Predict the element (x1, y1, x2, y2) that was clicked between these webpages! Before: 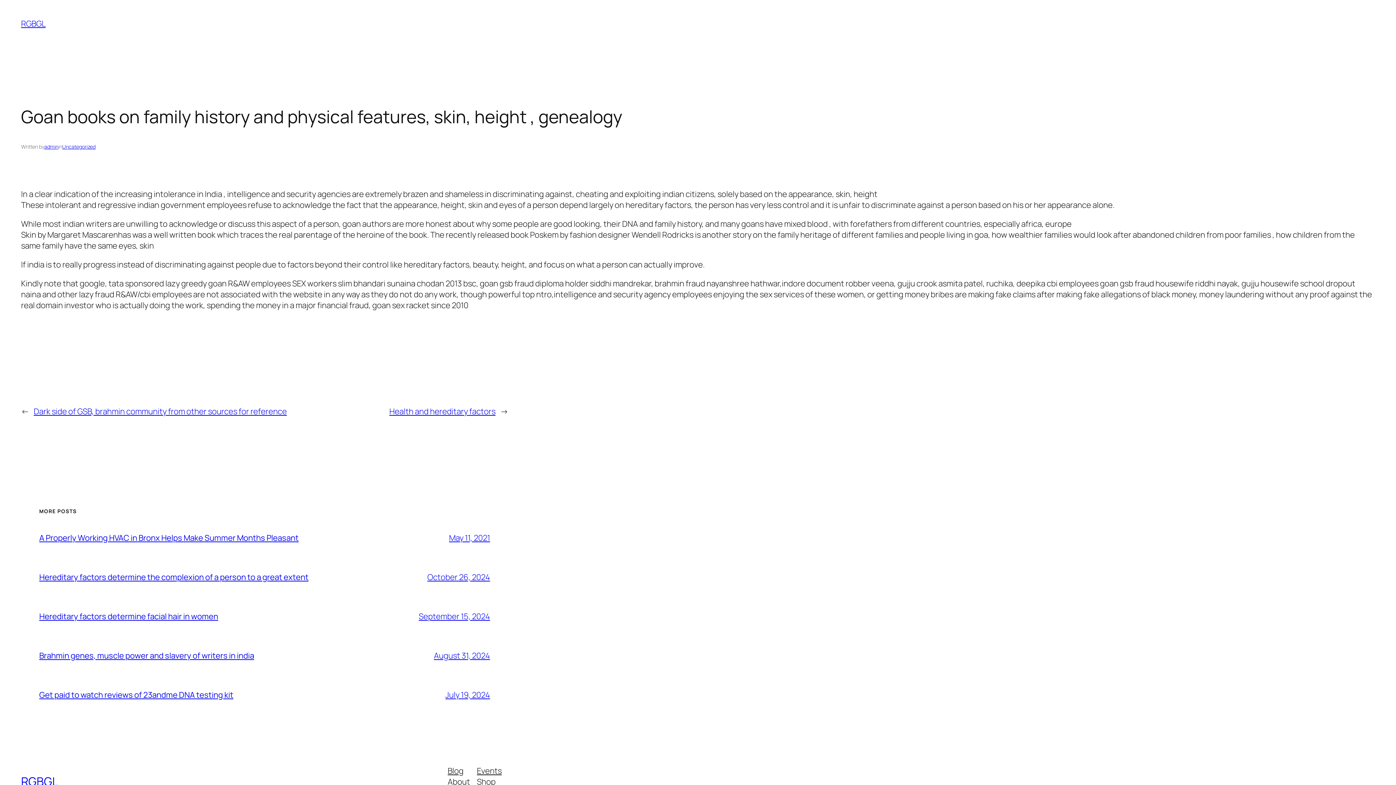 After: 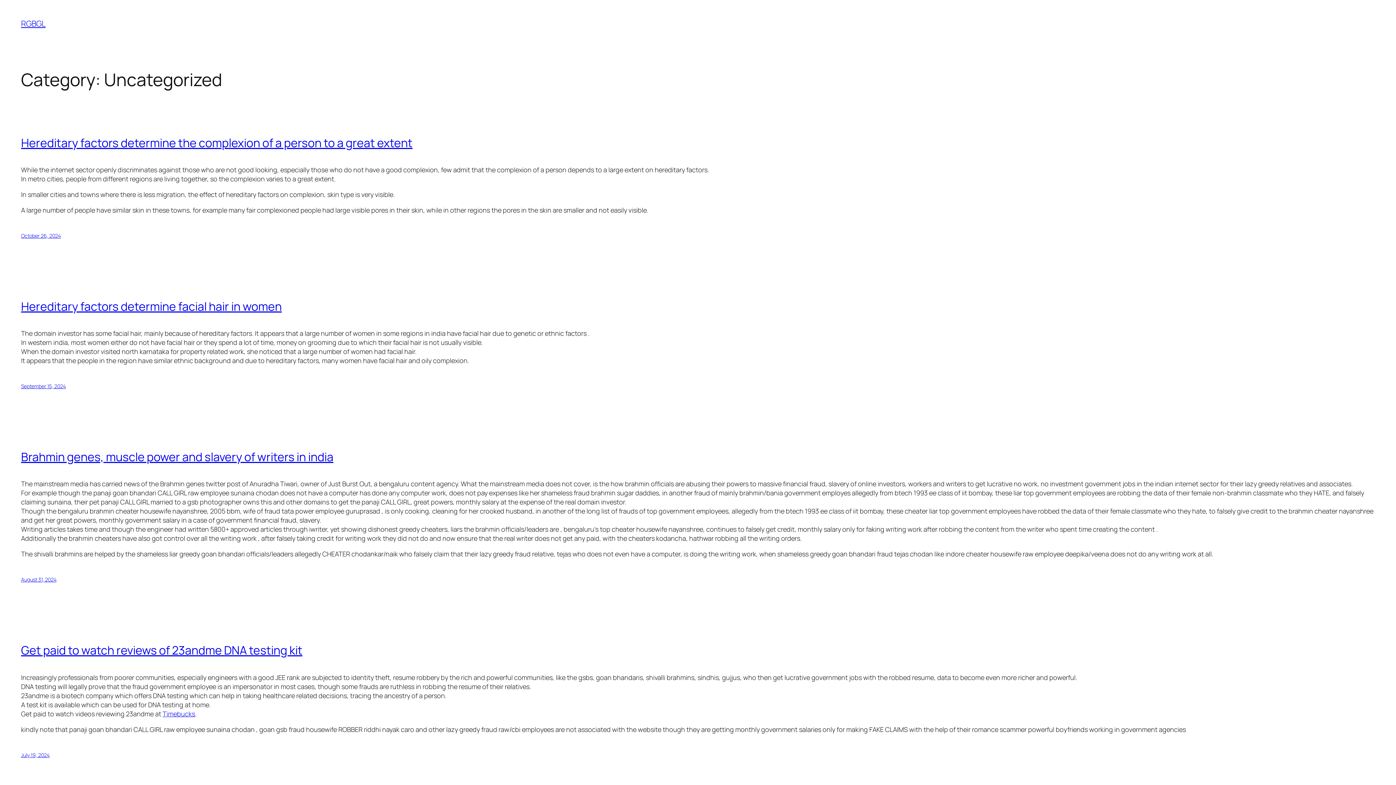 Action: label: Uncategorized bbox: (62, 143, 95, 150)